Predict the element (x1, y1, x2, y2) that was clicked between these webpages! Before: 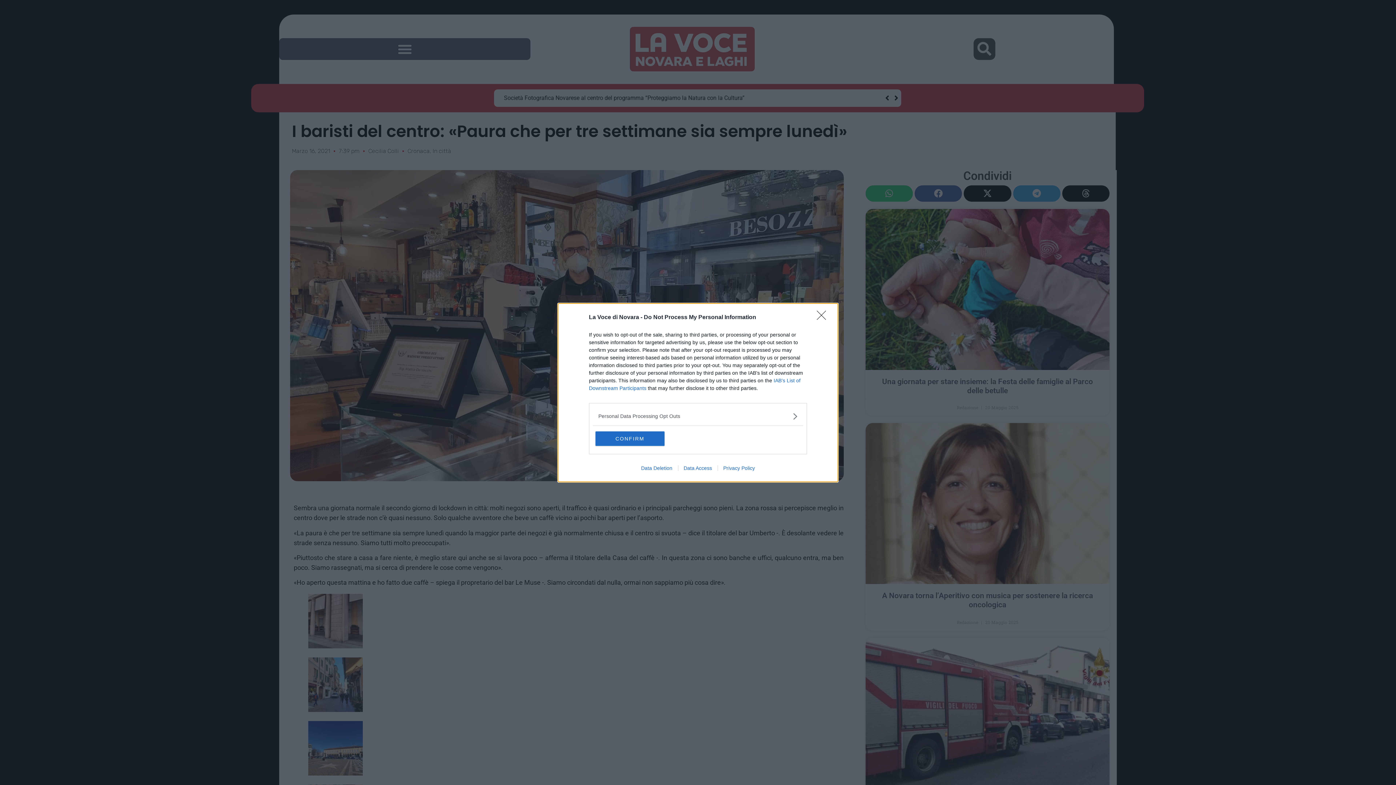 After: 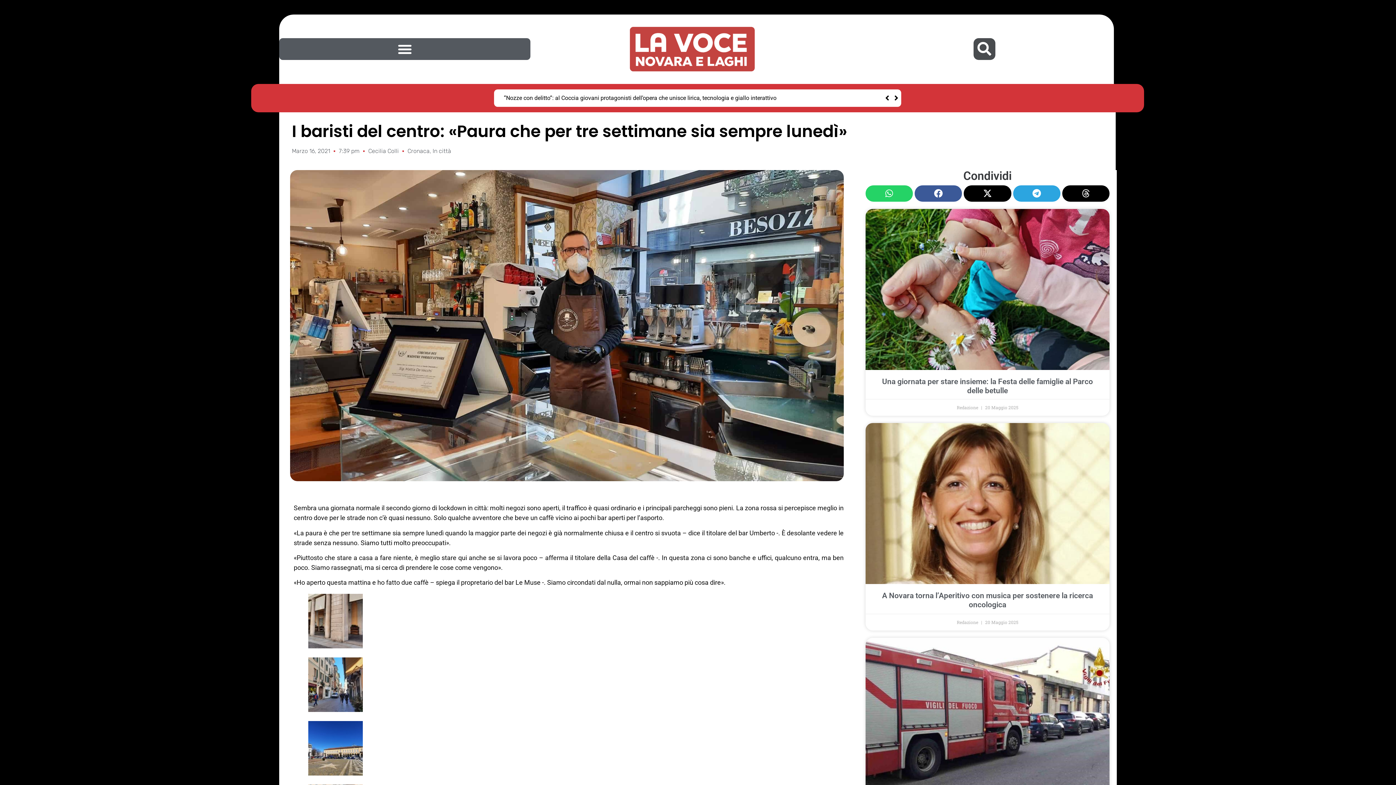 Action: label: Close bbox: (817, 310, 830, 324)